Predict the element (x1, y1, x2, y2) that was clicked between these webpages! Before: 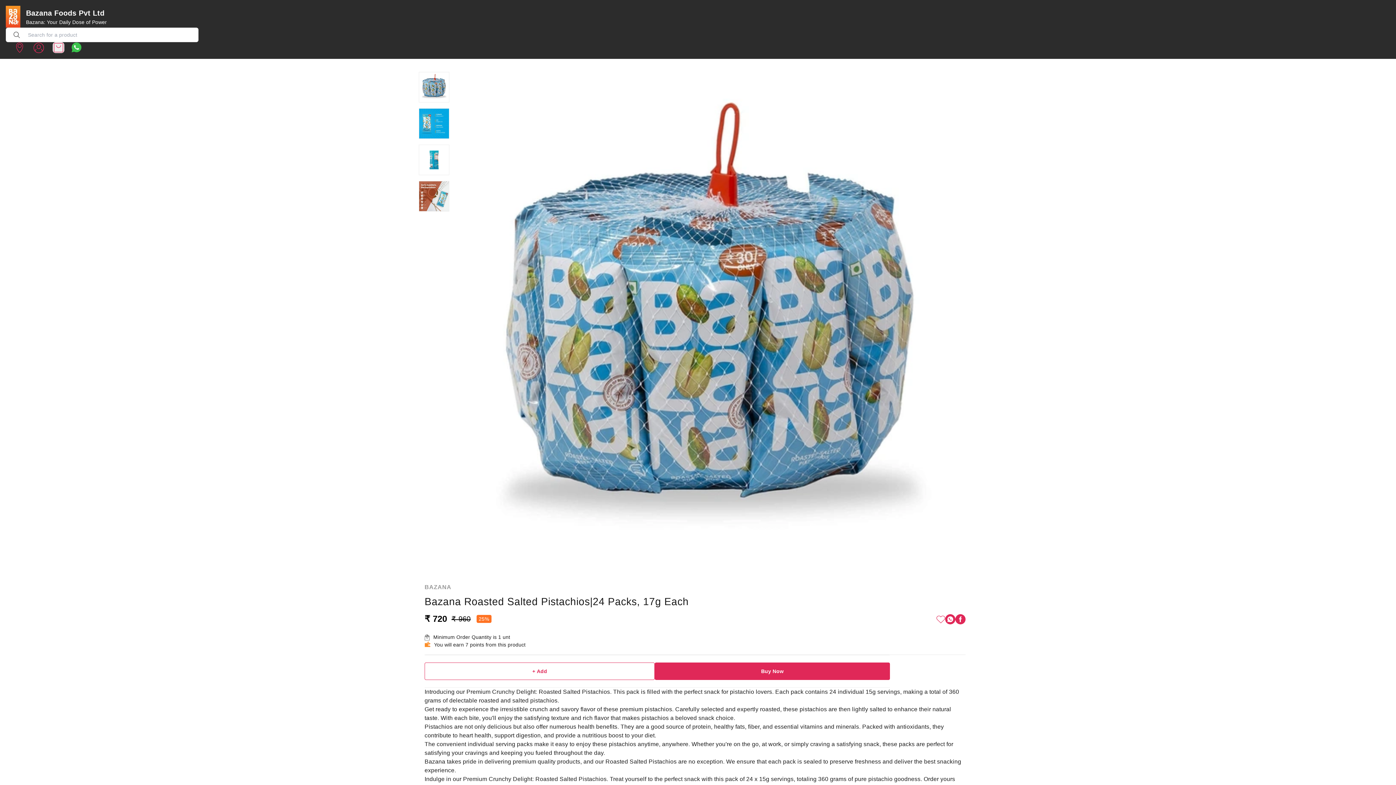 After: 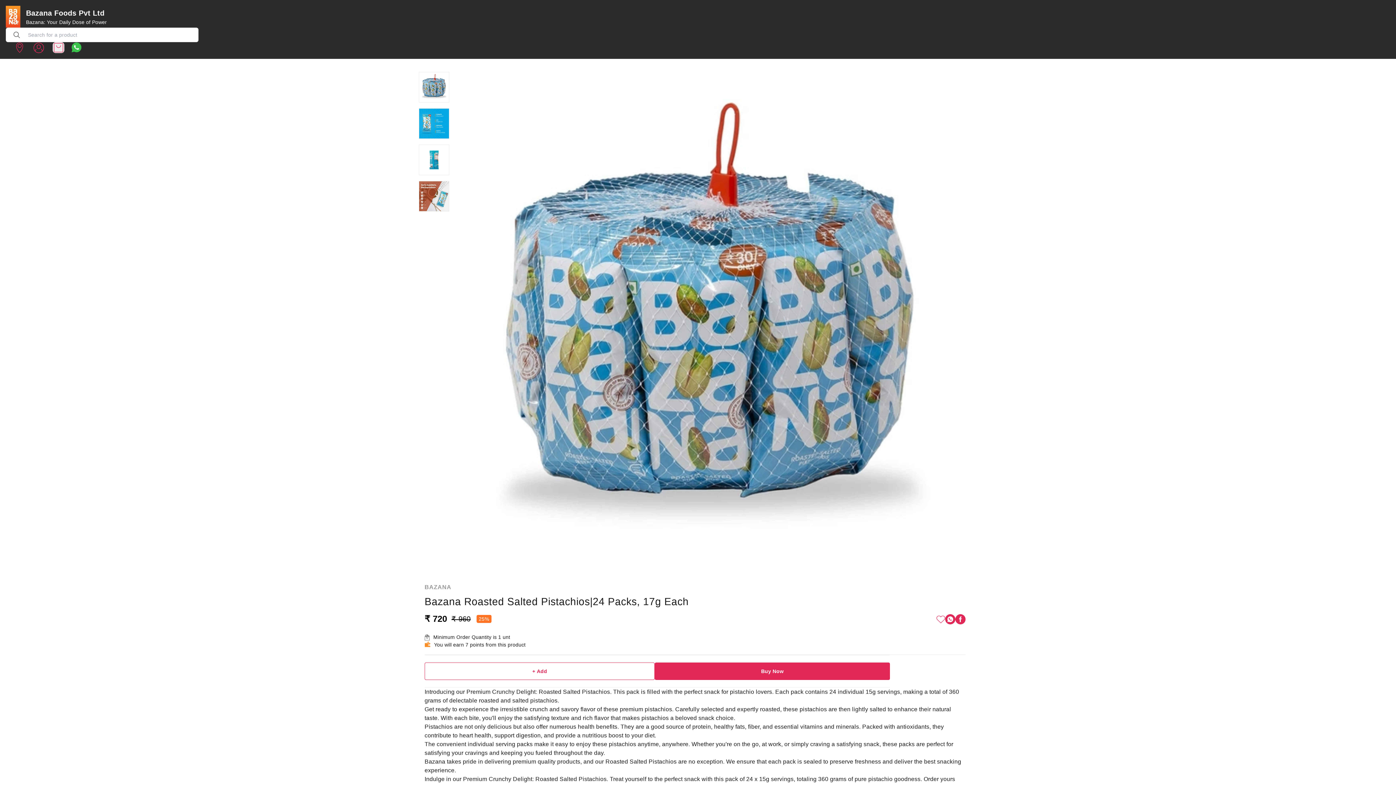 Action: bbox: (418, 72, 449, 102)